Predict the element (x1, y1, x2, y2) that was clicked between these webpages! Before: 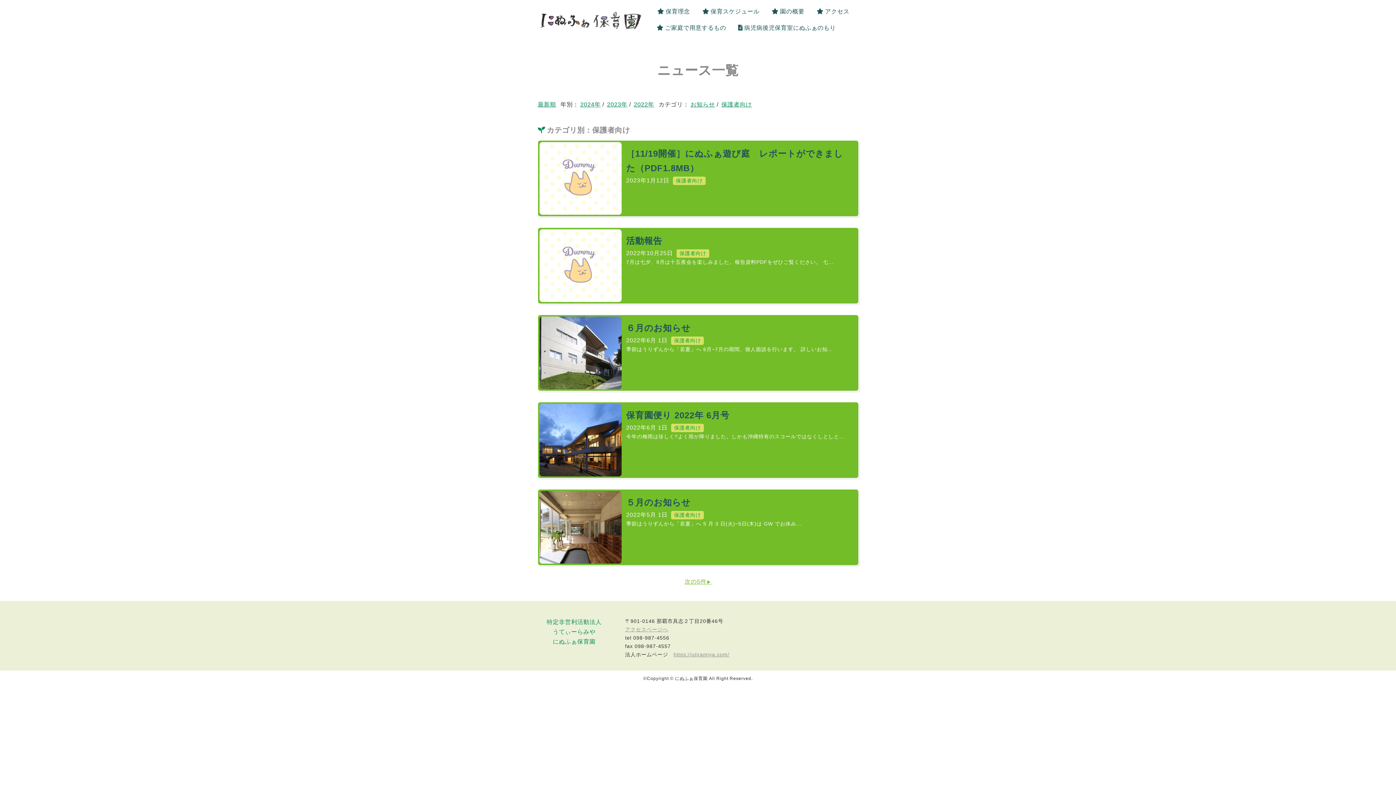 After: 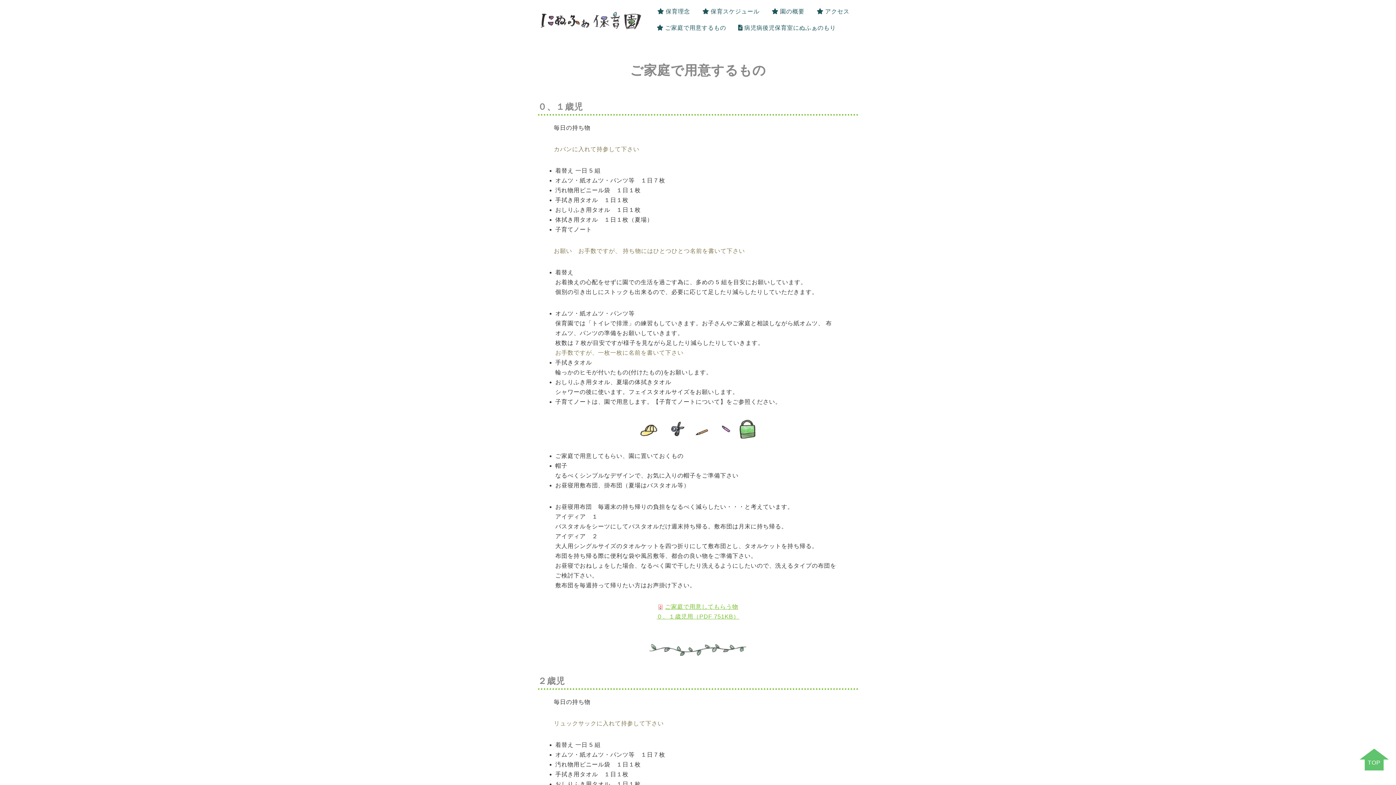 Action: label: ご家庭で用意するもの bbox: (651, 21, 732, 33)